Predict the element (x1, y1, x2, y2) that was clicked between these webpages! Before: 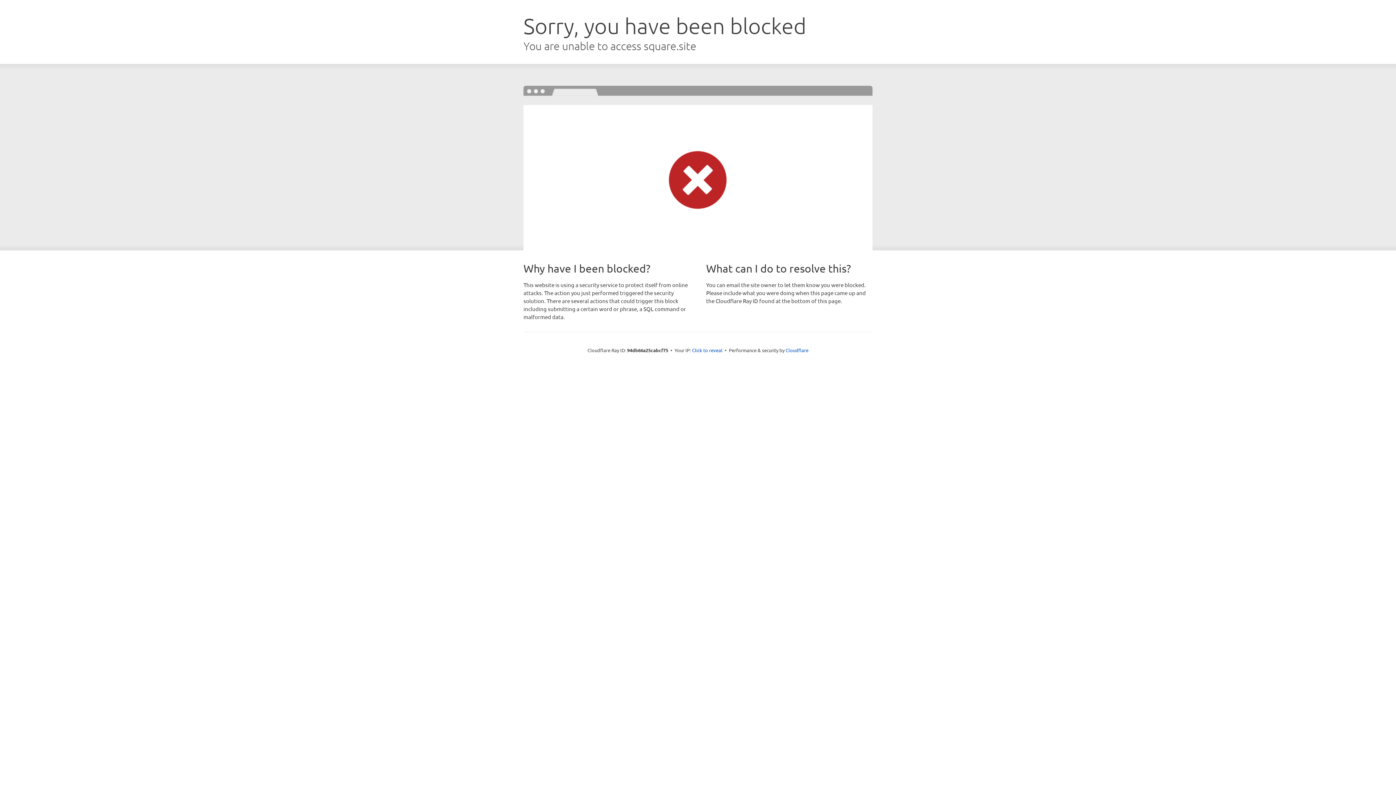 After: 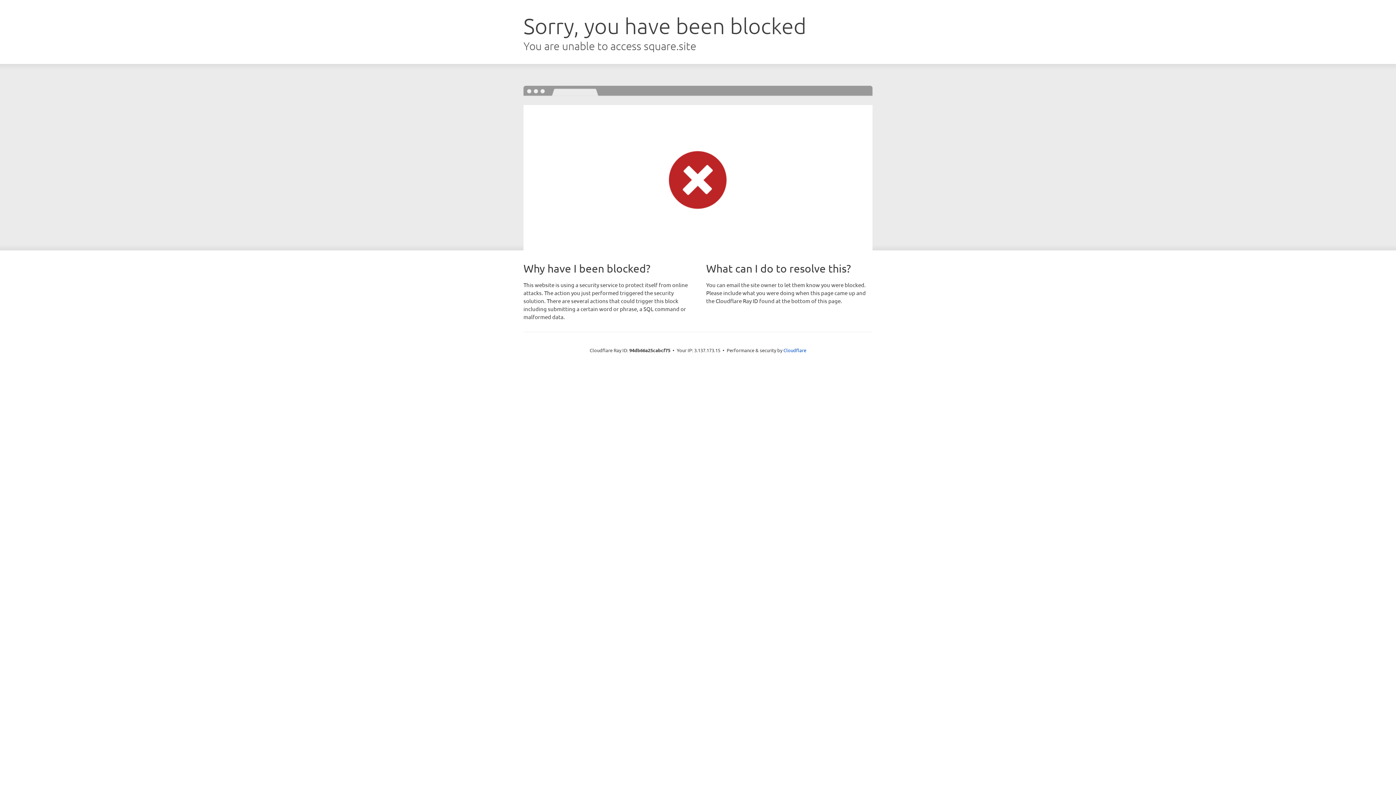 Action: bbox: (692, 346, 722, 353) label: Click to reveal